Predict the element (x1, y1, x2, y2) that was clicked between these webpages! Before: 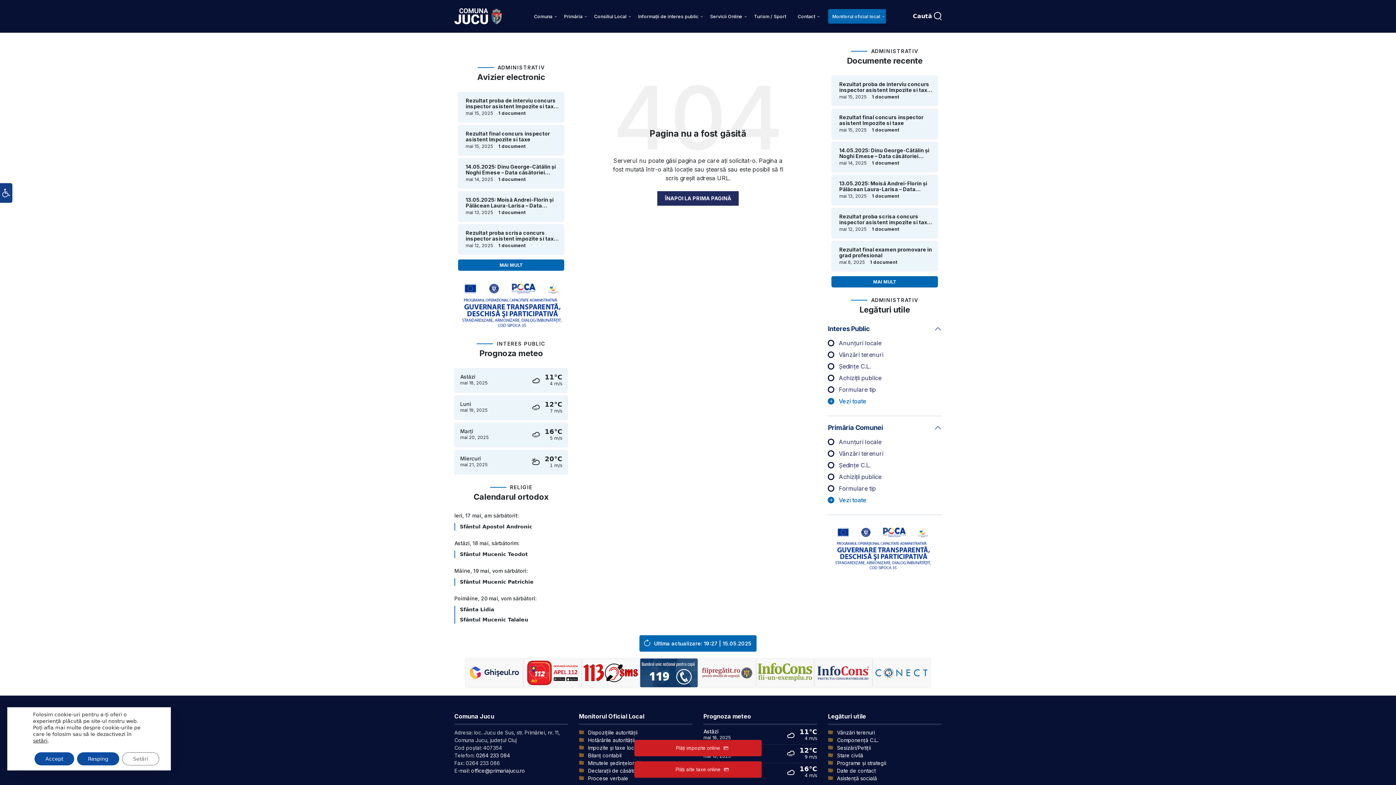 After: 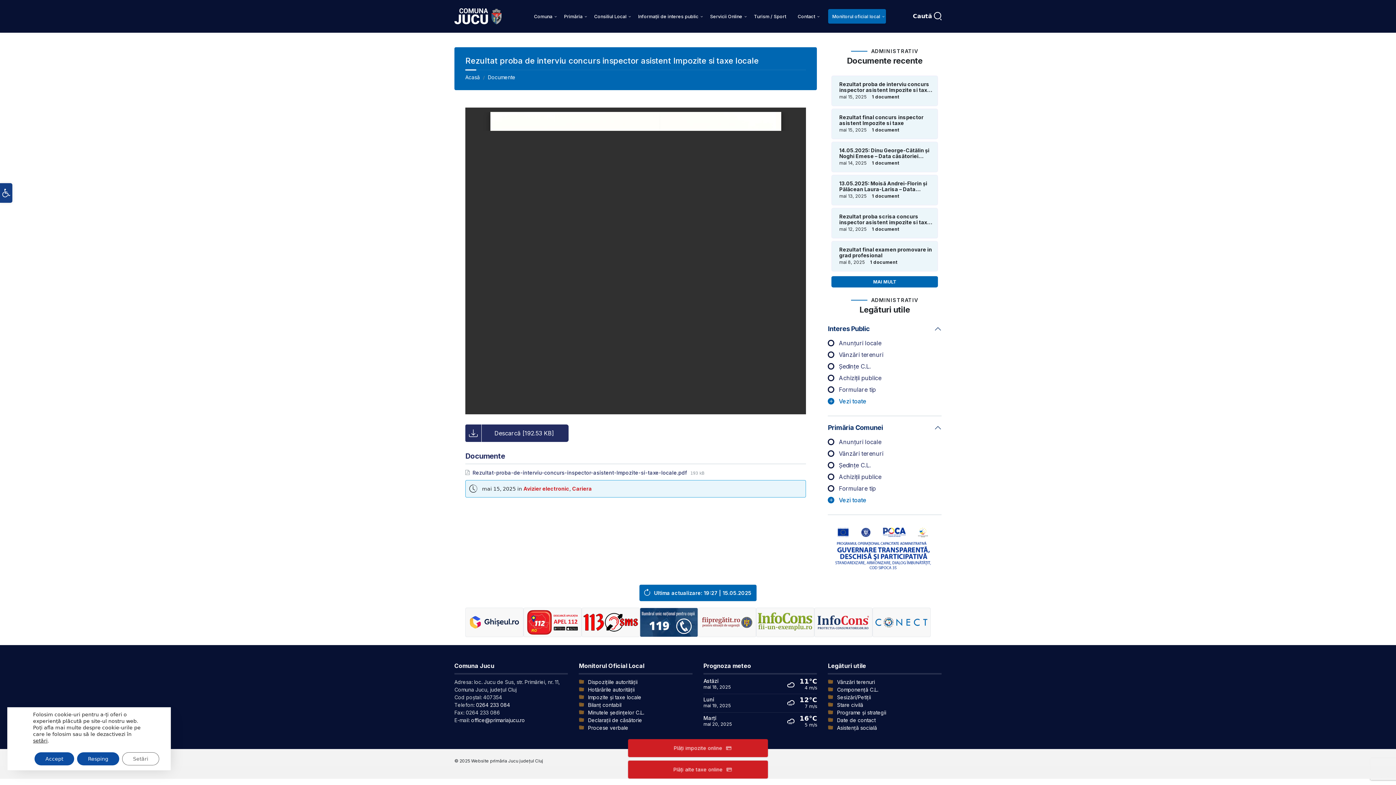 Action: bbox: (839, 81, 934, 93) label: Rezultat proba de interviu concurs inspector asistent Impozite si taxe locale